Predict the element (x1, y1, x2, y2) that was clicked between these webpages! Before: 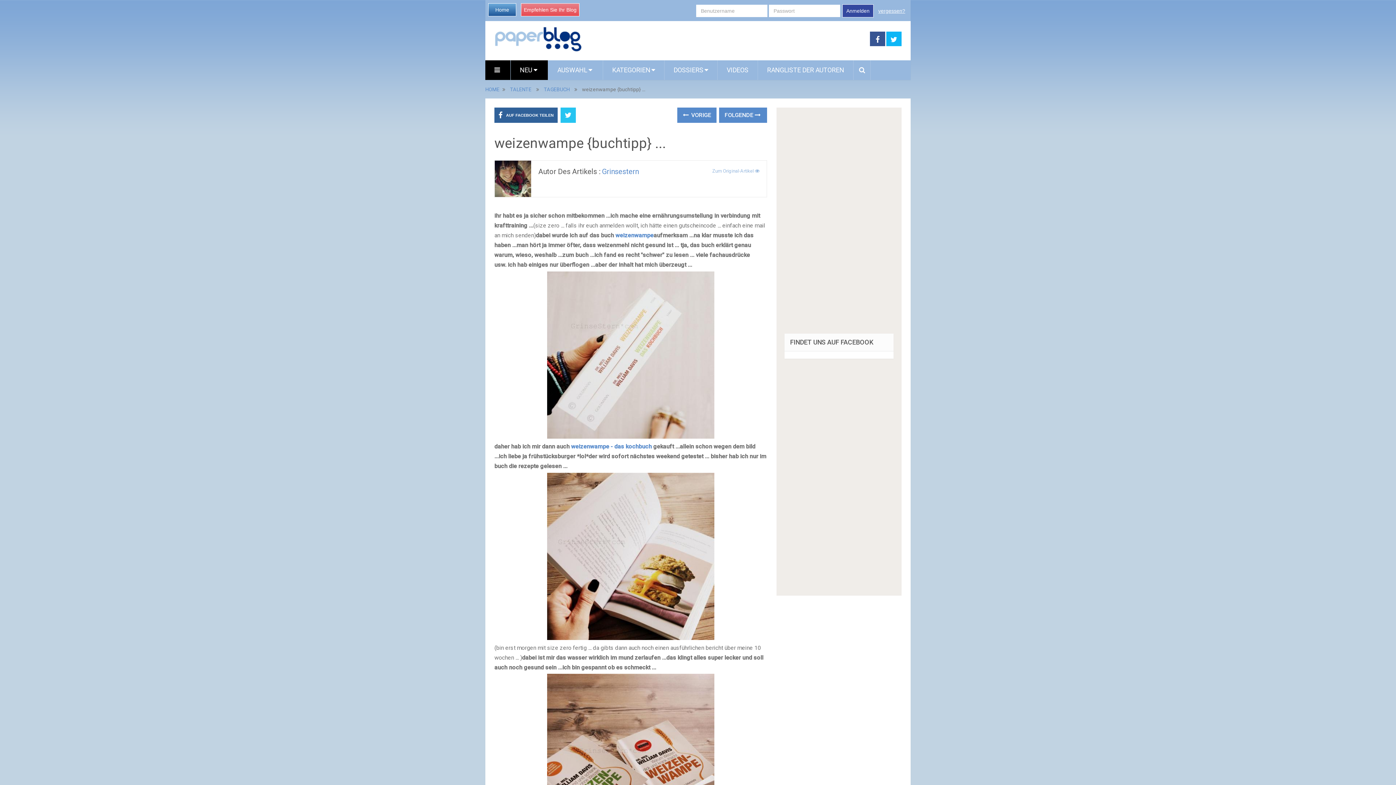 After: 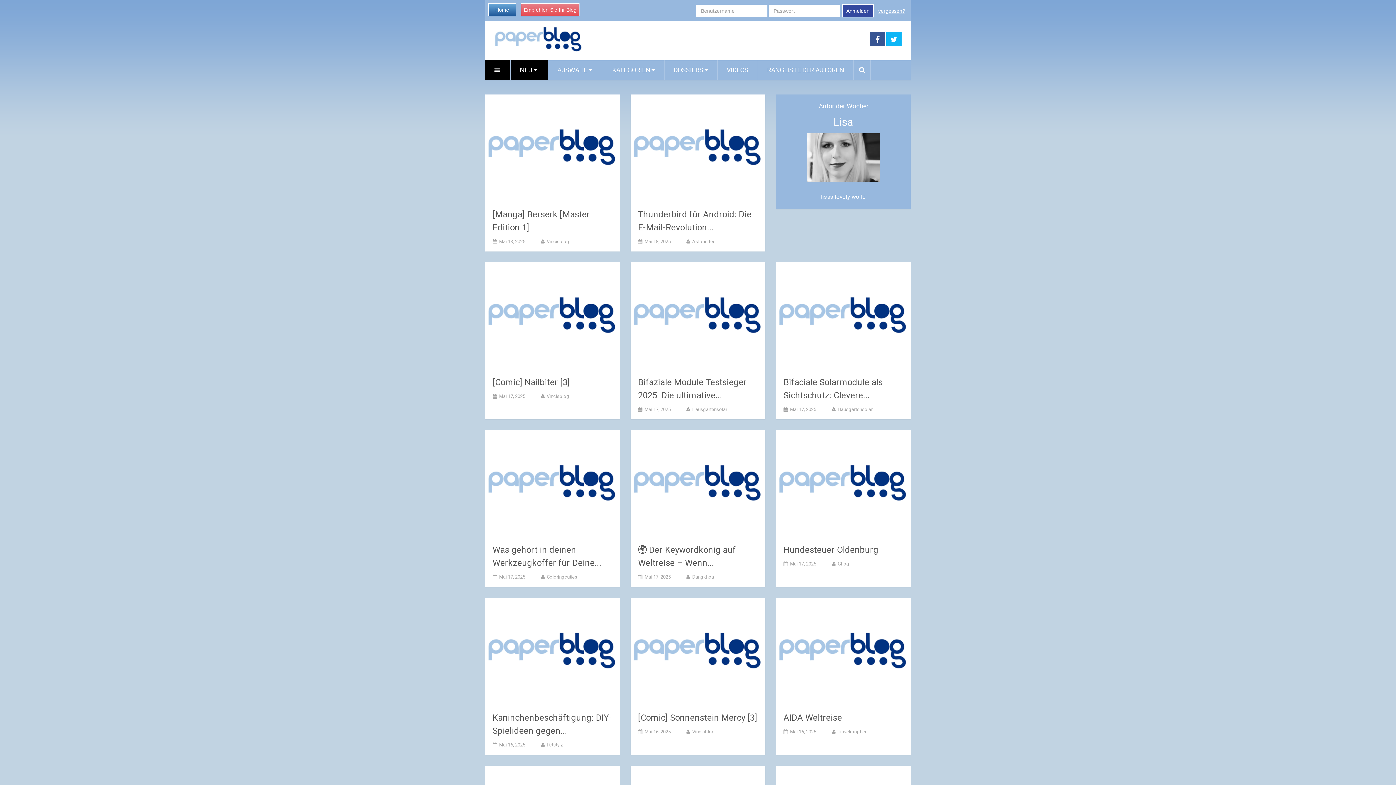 Action: label: NEU  bbox: (510, 60, 548, 80)